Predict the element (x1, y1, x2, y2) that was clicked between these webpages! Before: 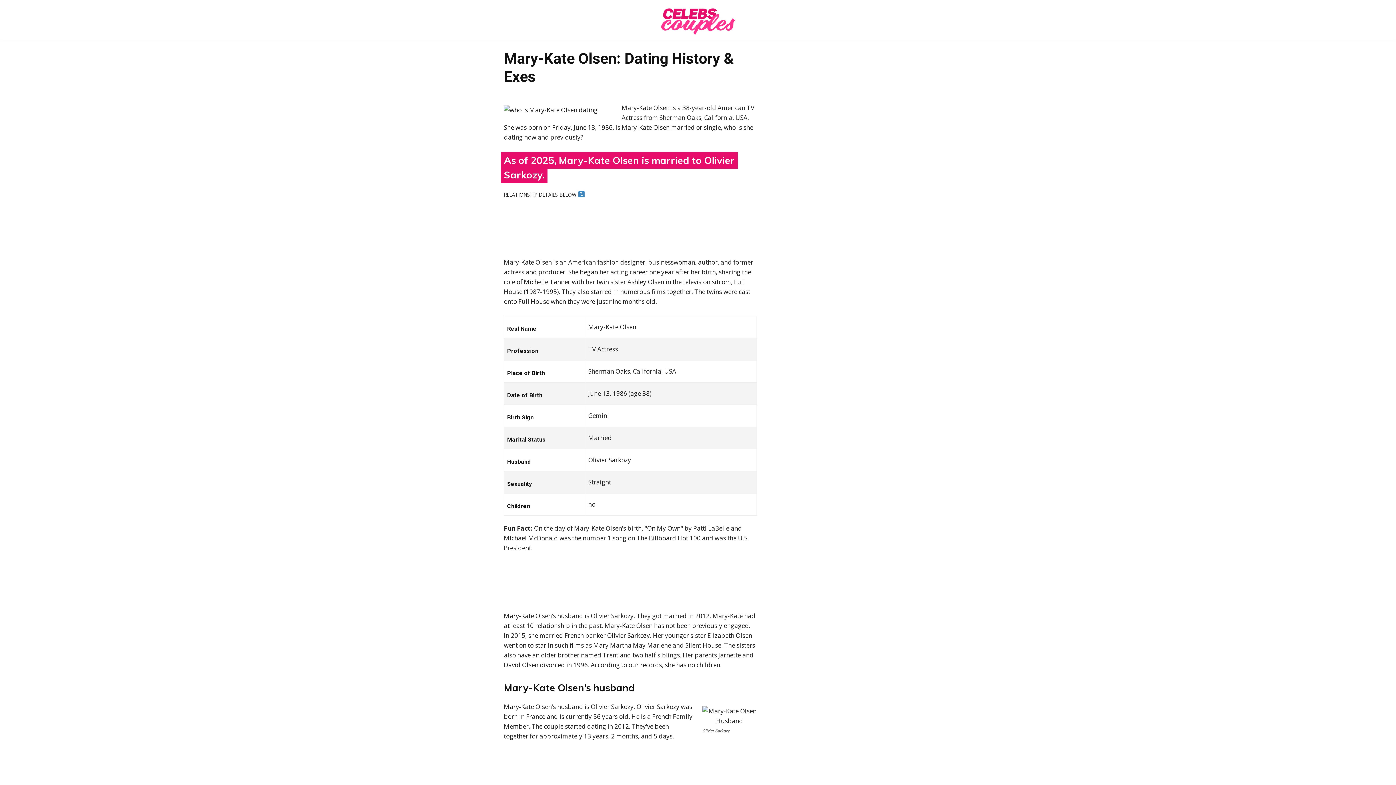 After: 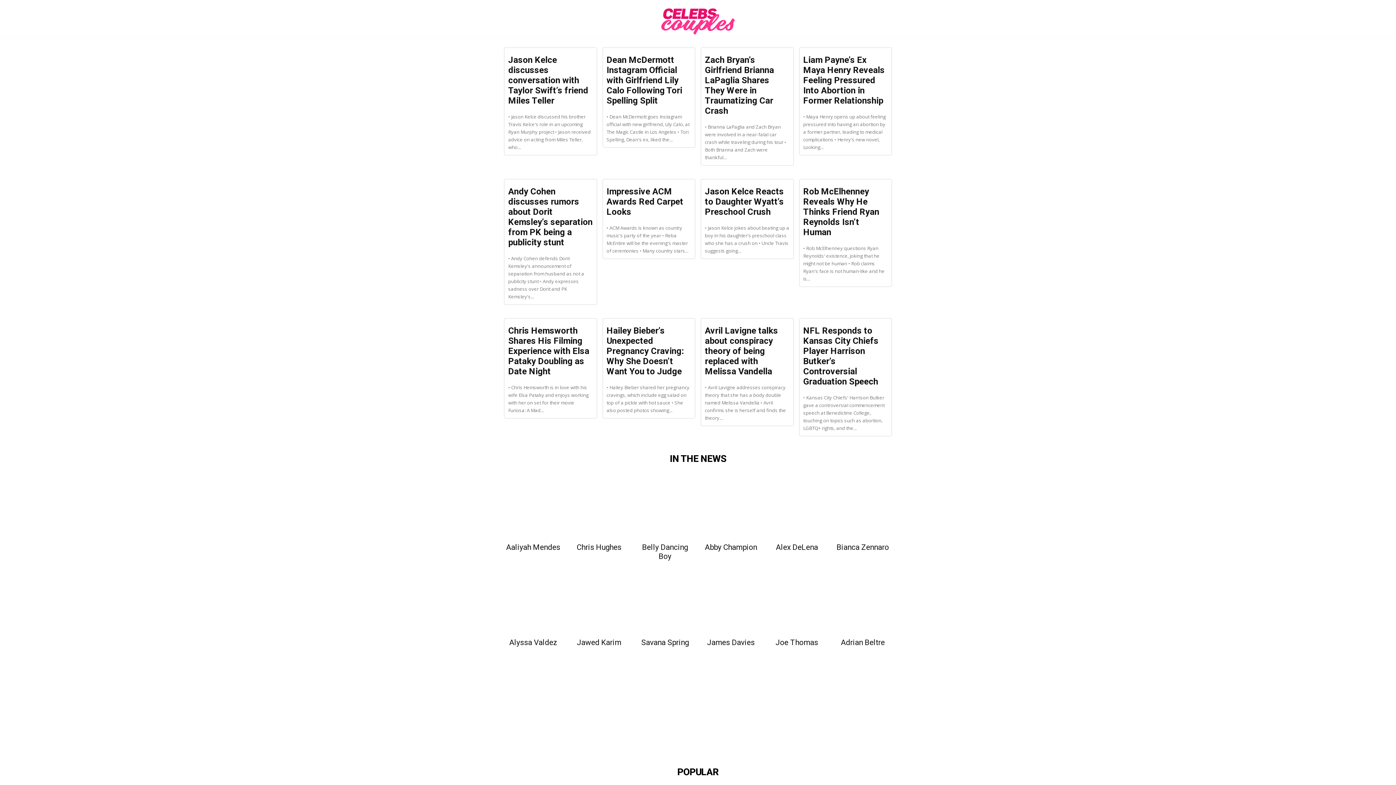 Action: bbox: (504, 7, 892, 38)